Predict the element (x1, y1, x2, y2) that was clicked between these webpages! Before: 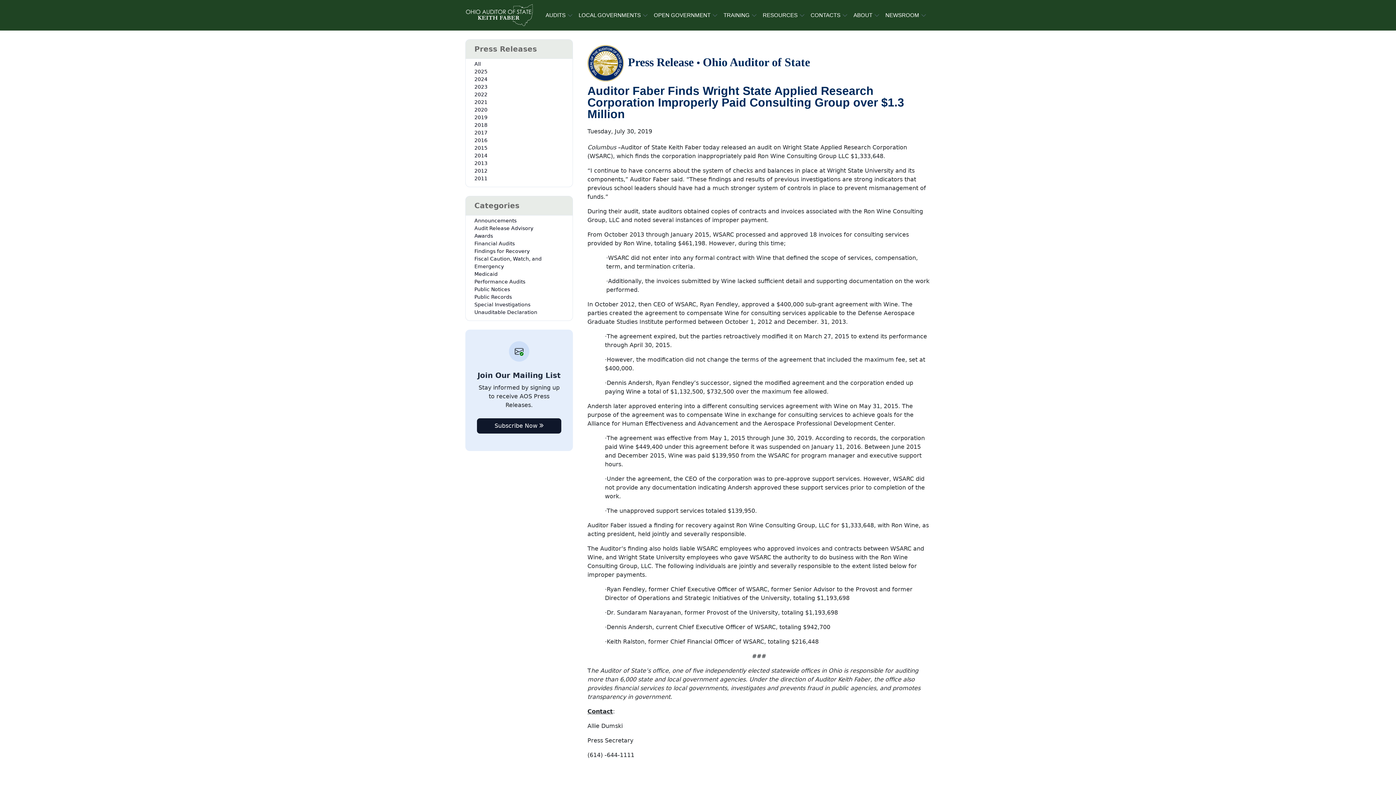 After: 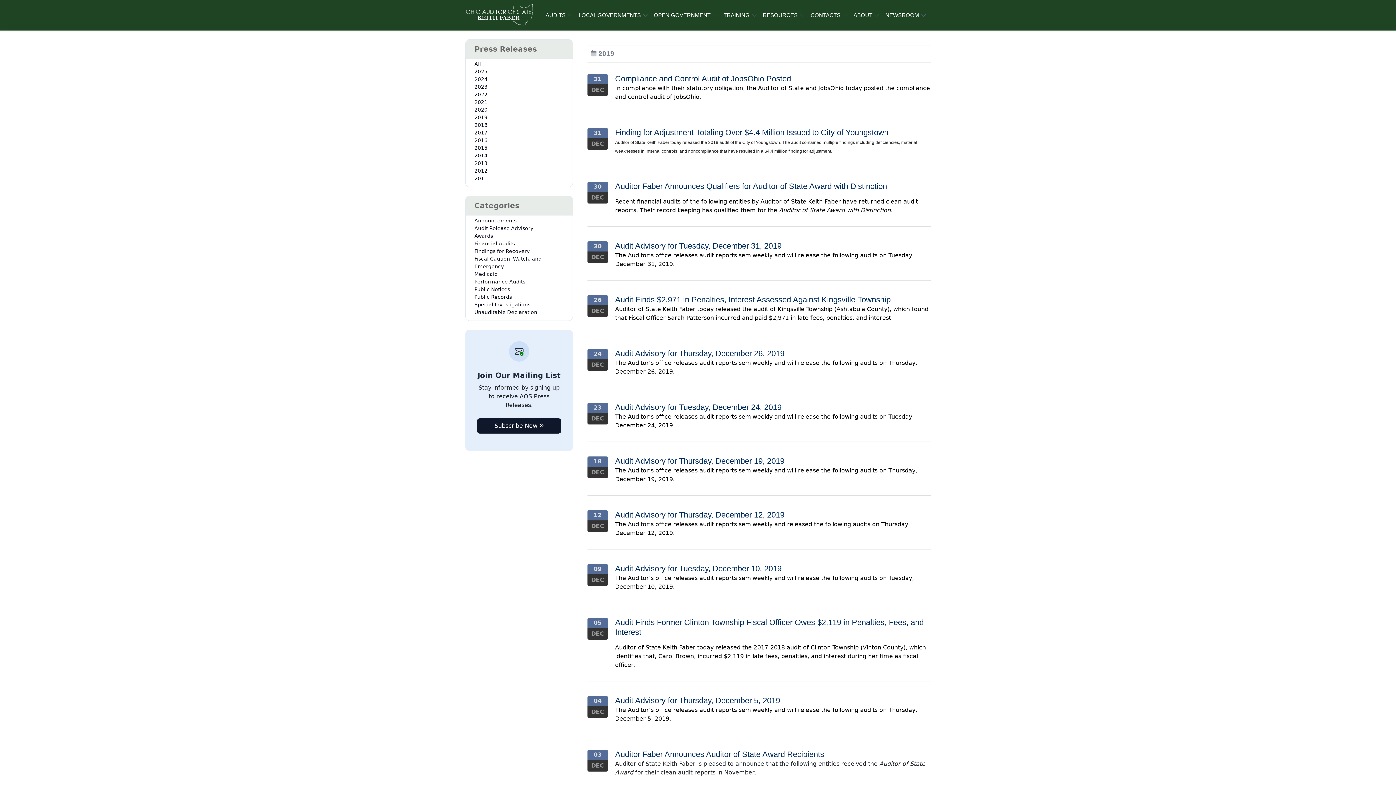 Action: bbox: (474, 113, 487, 121) label: 2019